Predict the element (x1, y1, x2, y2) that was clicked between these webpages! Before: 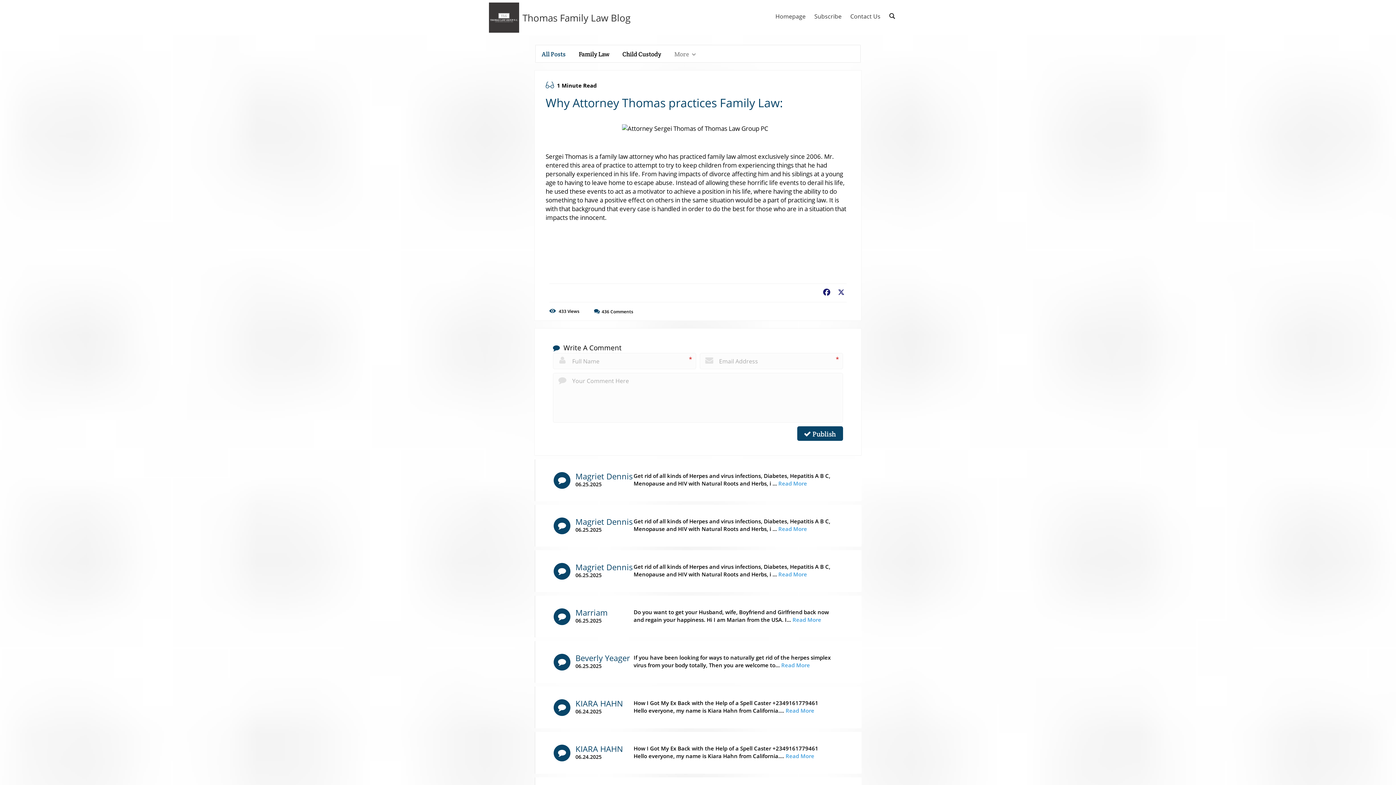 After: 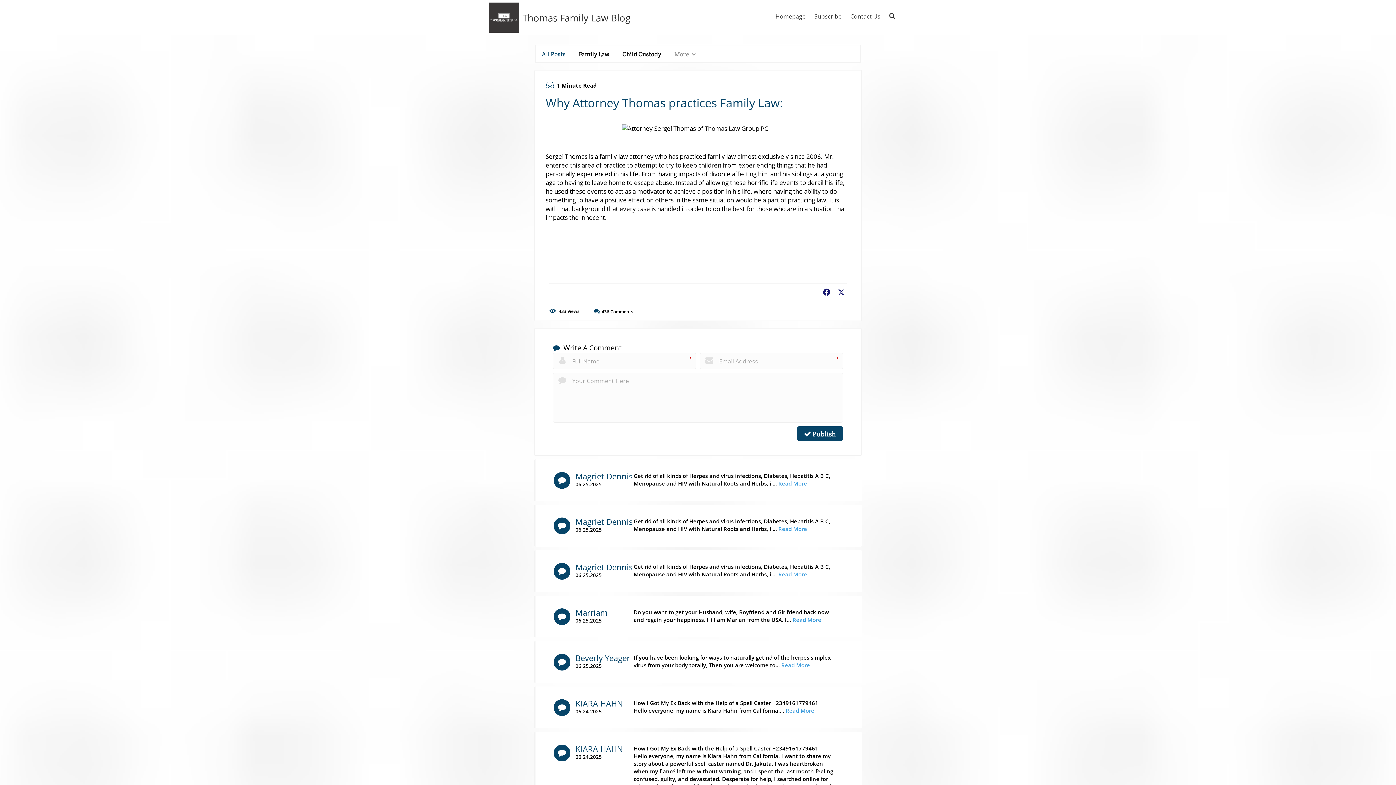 Action: bbox: (785, 752, 814, 760) label: Read More